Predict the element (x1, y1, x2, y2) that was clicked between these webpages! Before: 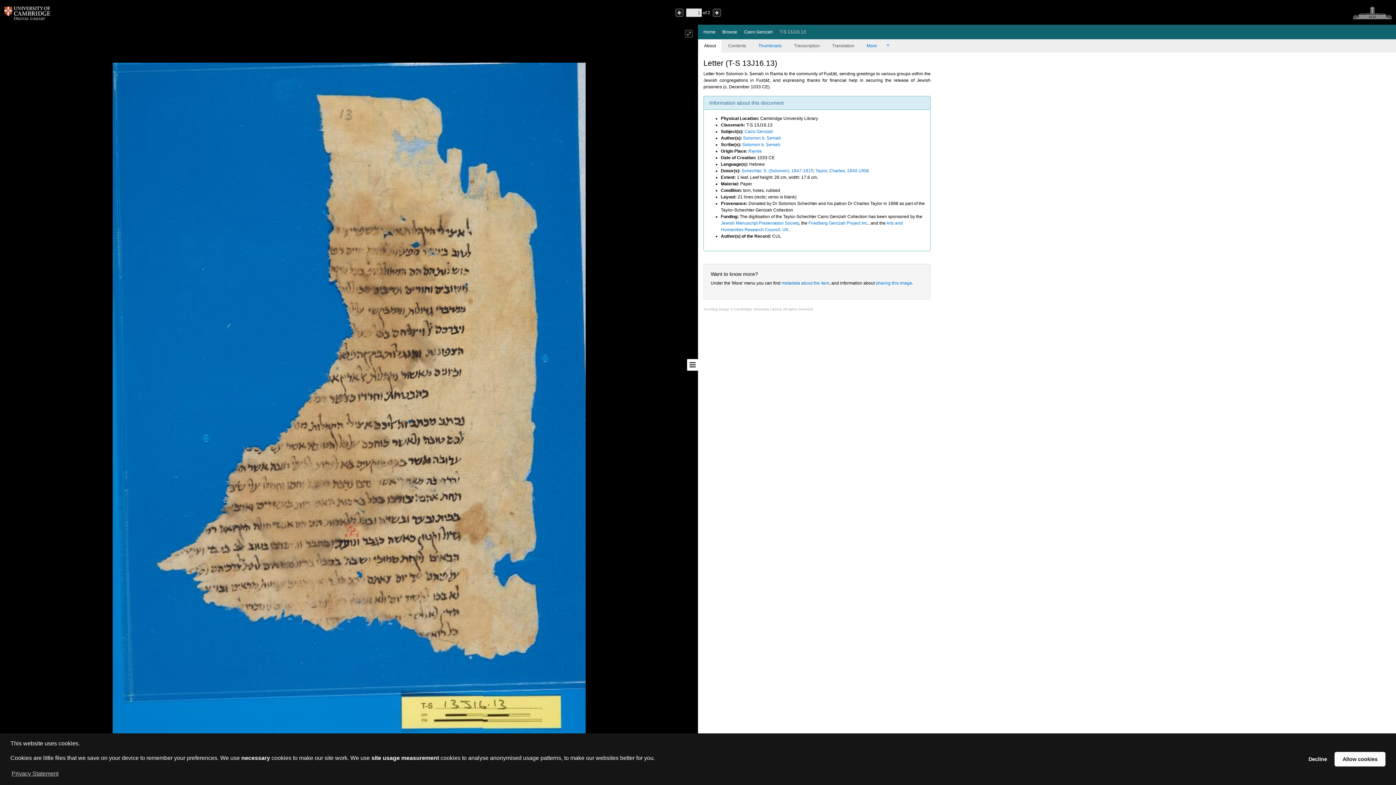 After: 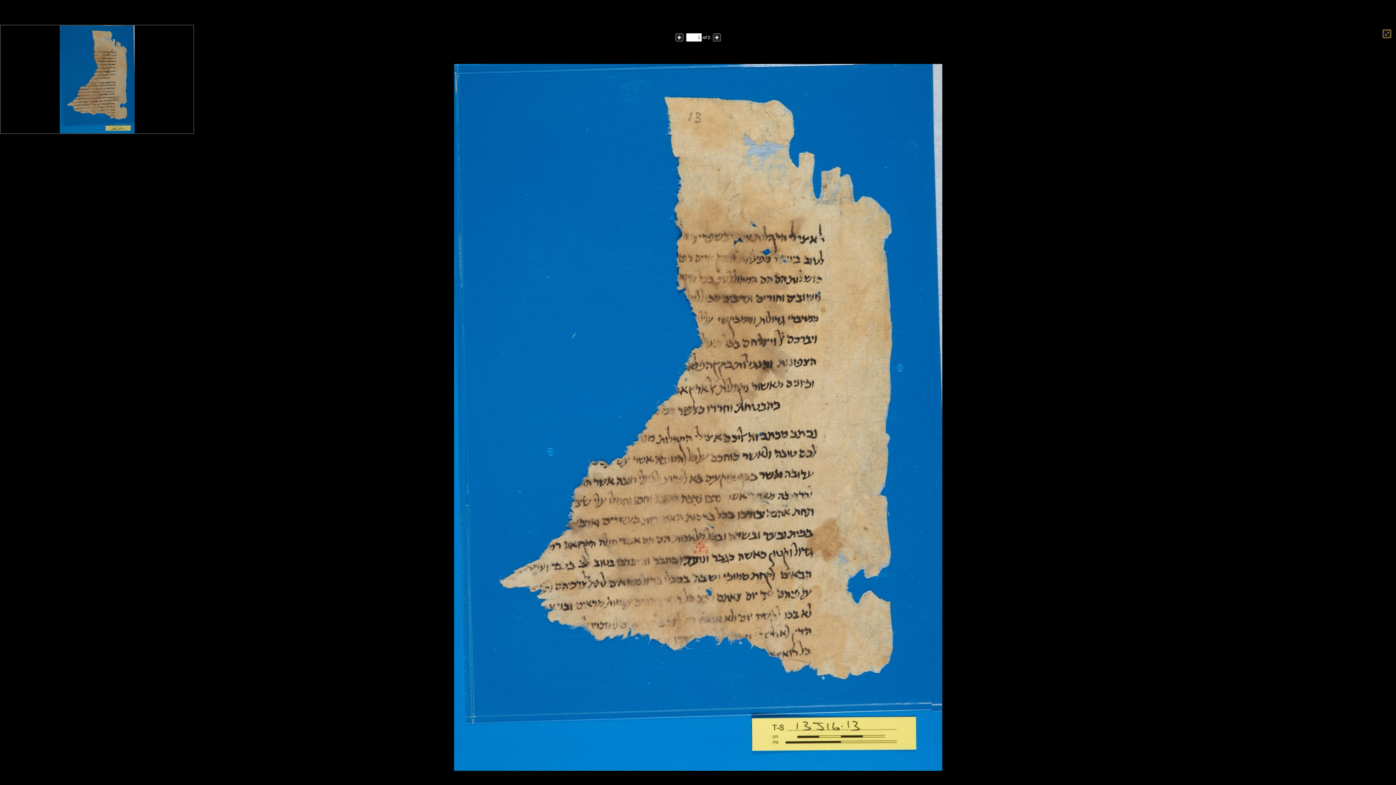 Action: bbox: (685, 29, 693, 37)